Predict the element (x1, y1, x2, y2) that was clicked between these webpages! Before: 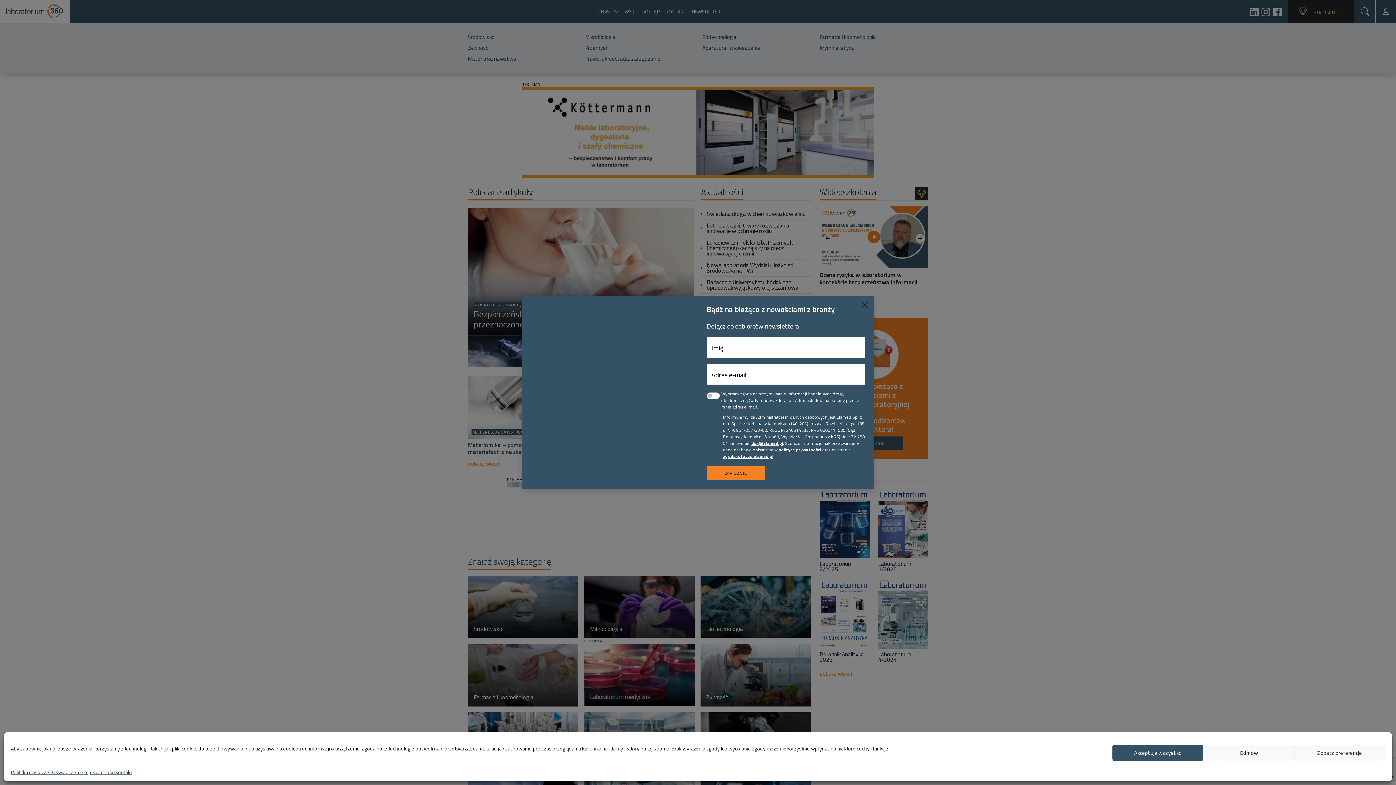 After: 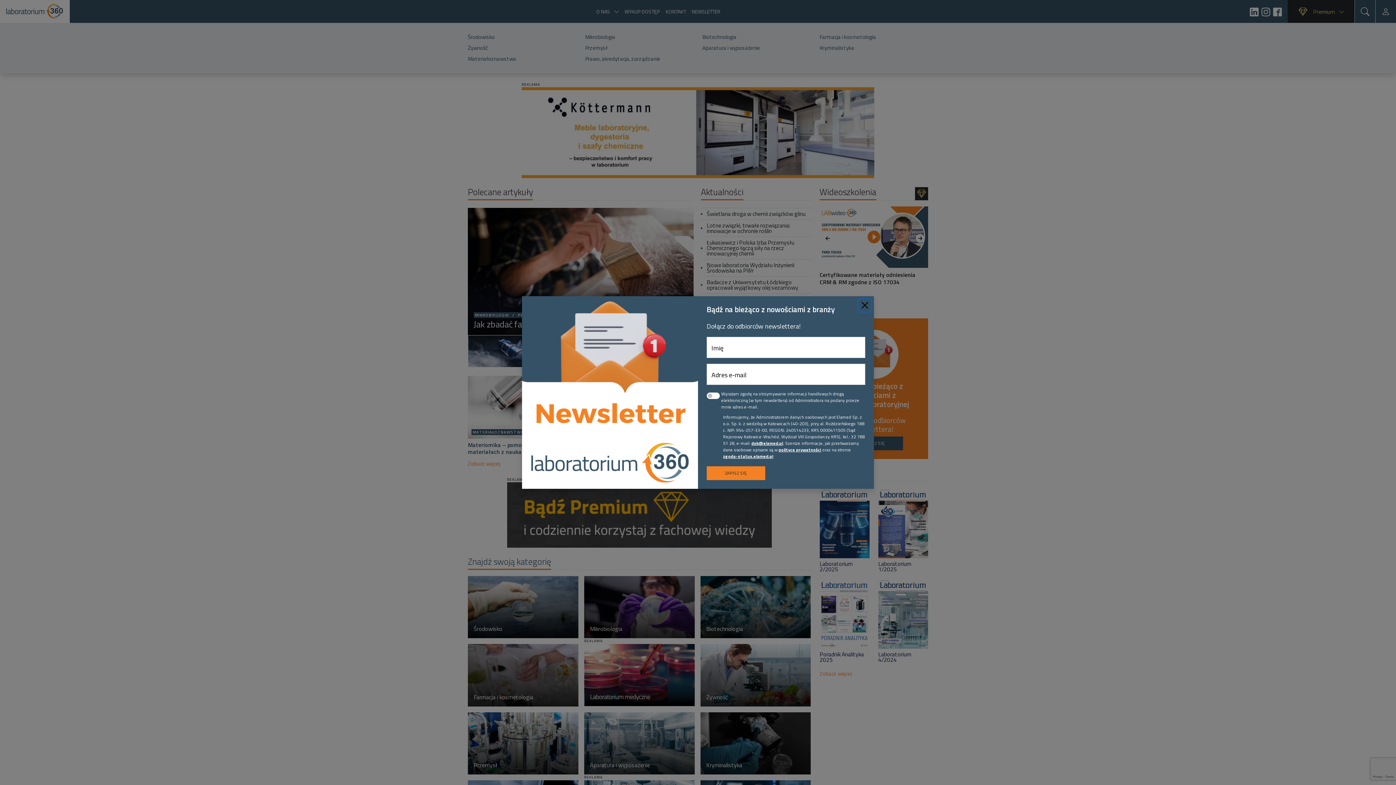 Action: label: Akceptuję wszystko bbox: (1112, 745, 1203, 761)